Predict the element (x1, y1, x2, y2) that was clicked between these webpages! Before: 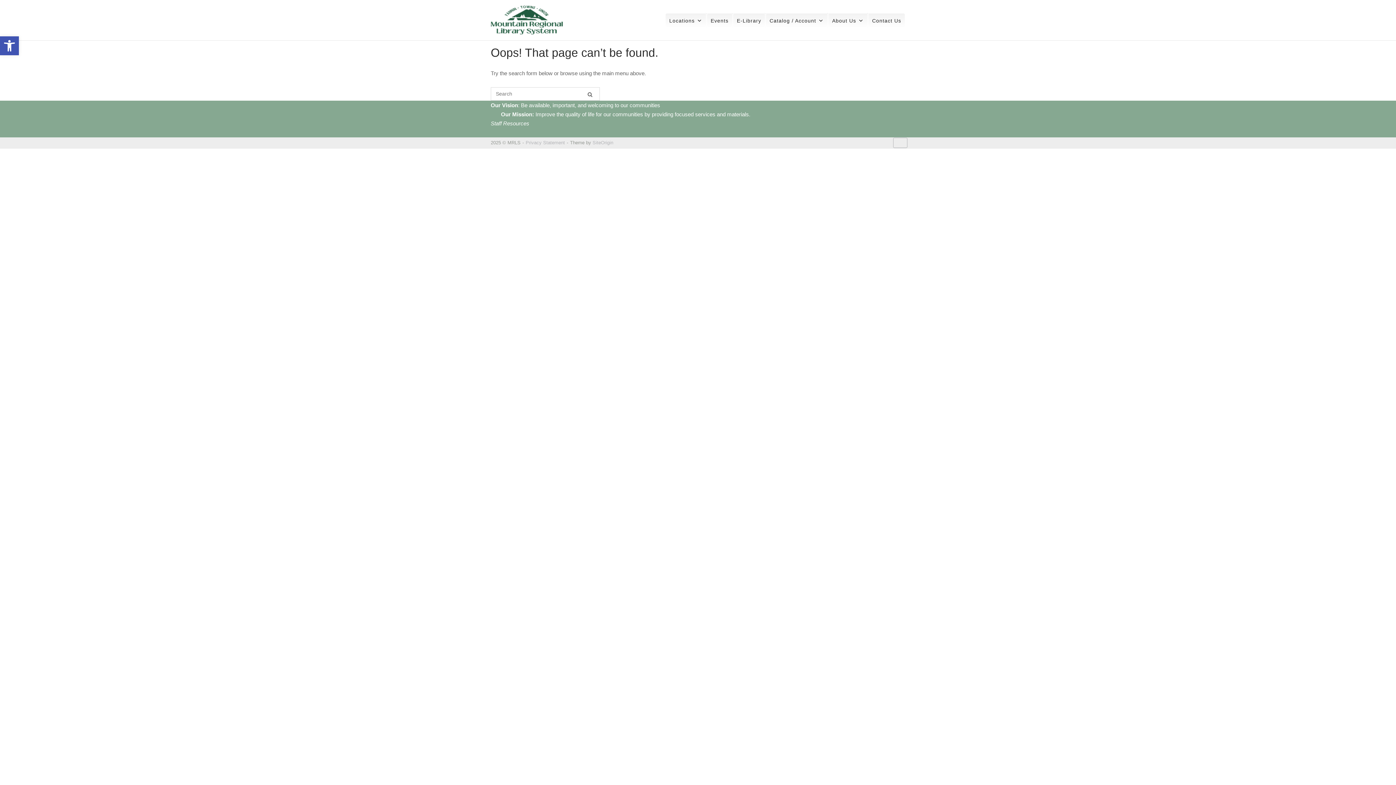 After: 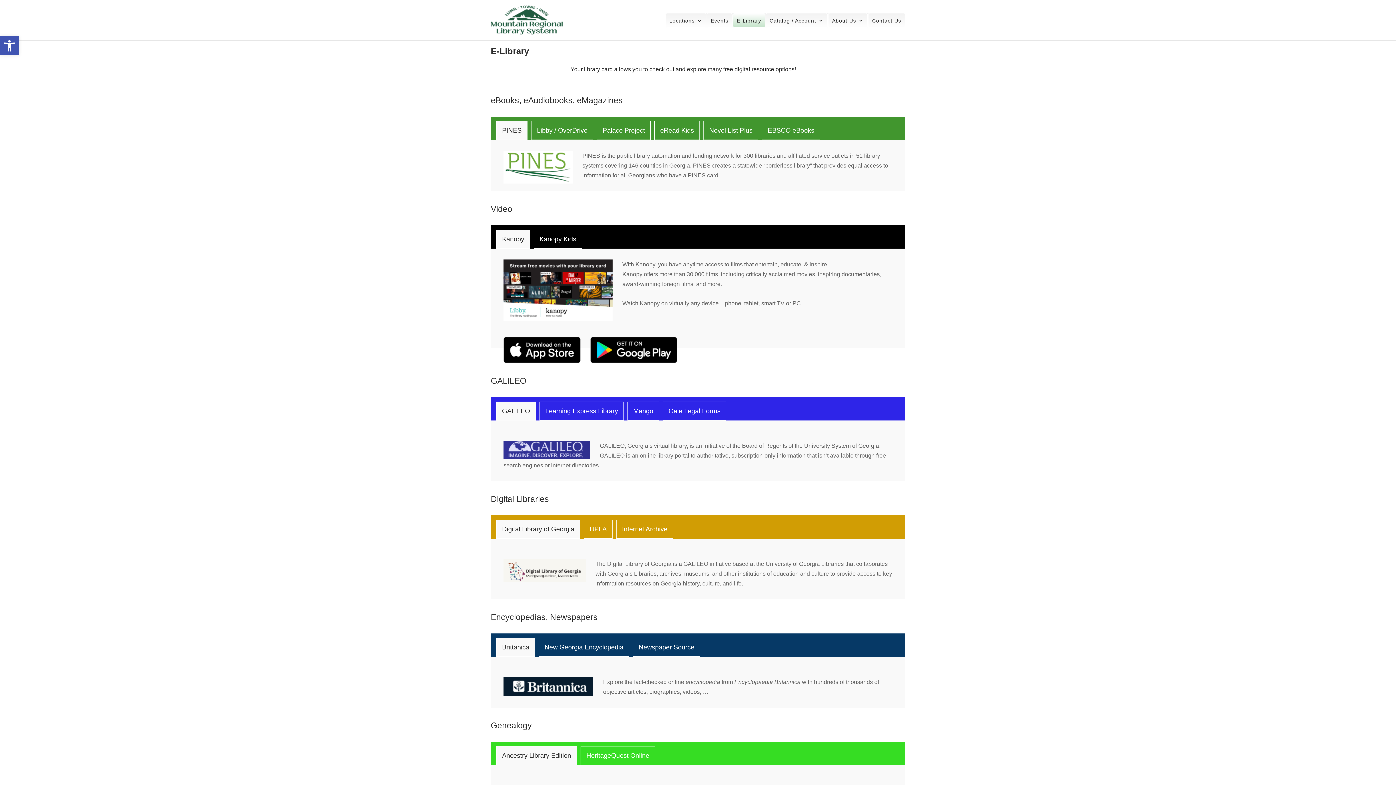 Action: label: E-Library bbox: (733, 12, 765, 27)